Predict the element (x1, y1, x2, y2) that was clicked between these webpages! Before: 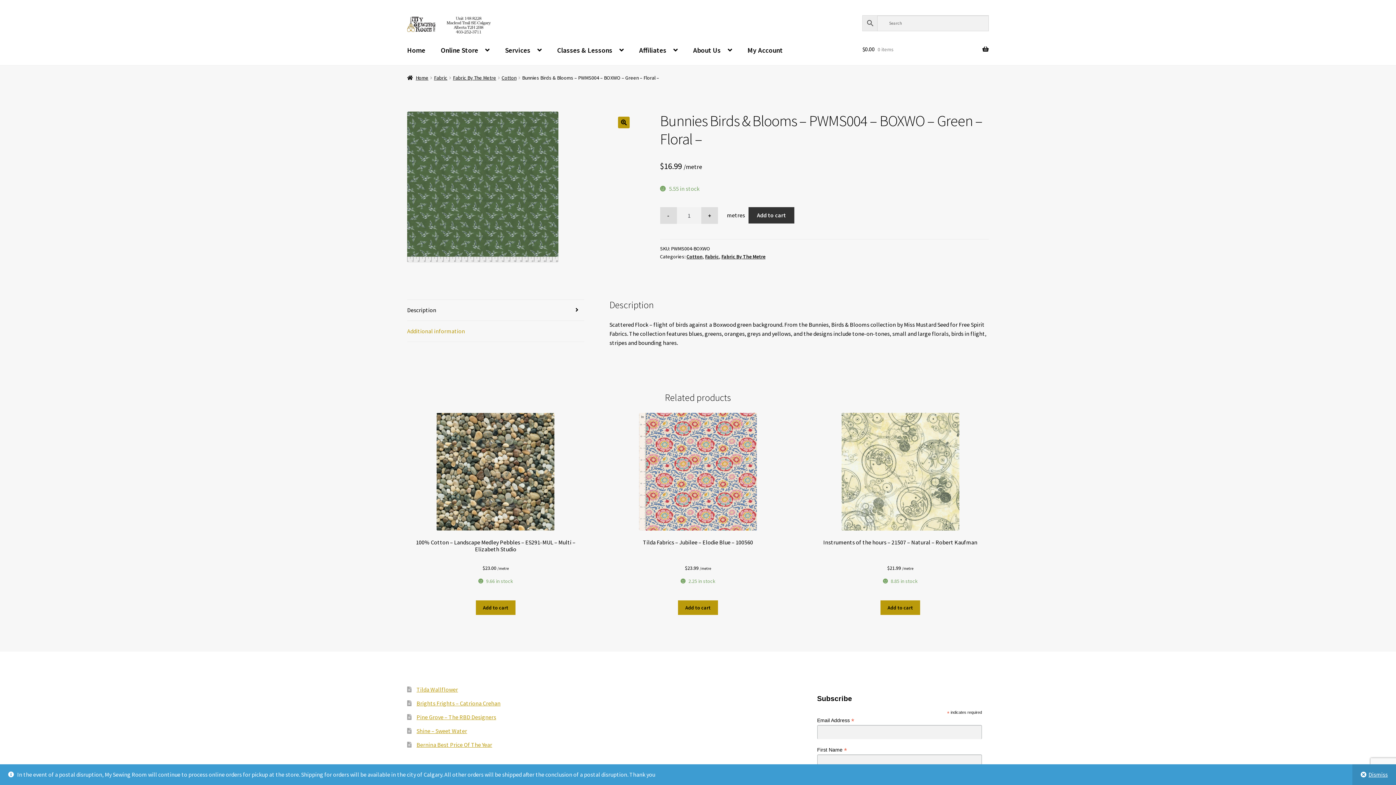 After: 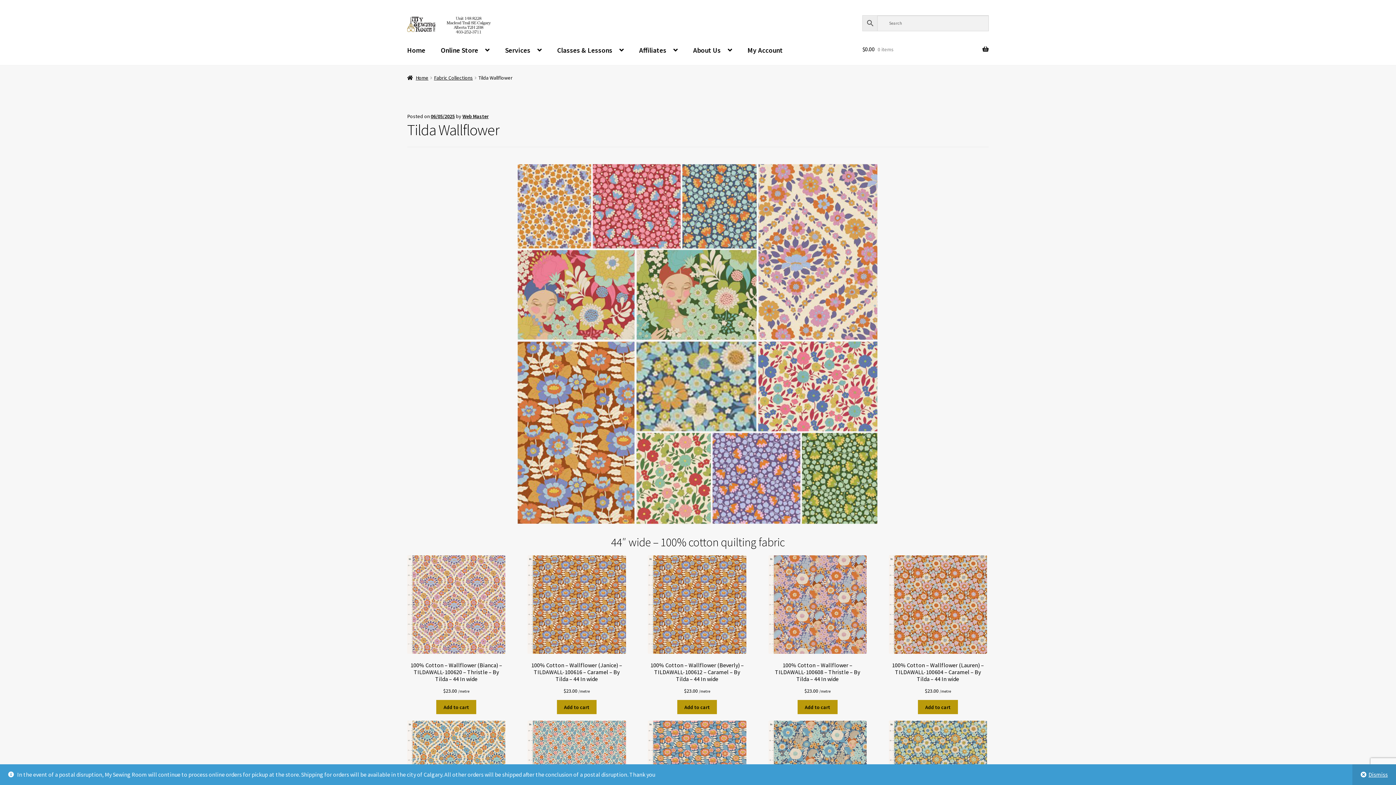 Action: label: Tilda Wallflower bbox: (416, 686, 458, 693)